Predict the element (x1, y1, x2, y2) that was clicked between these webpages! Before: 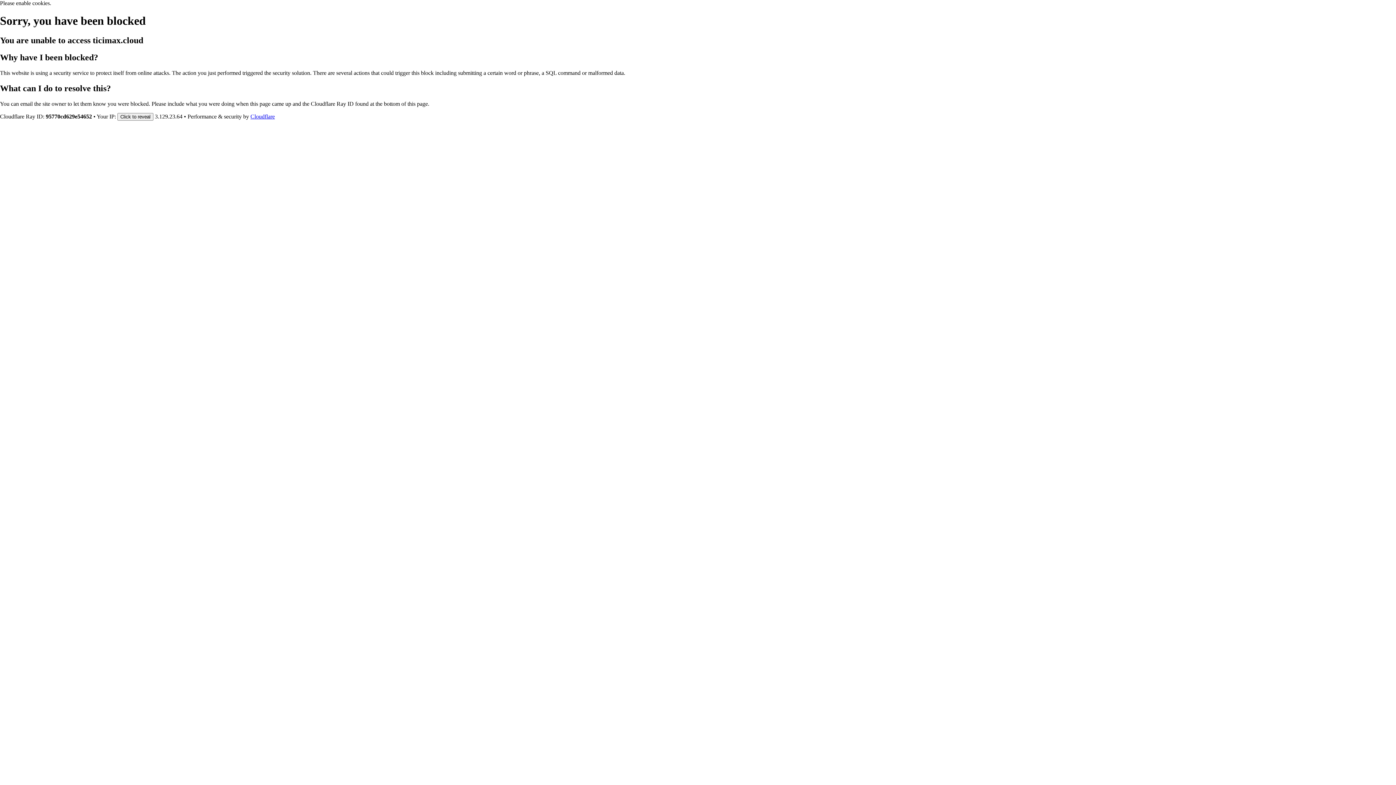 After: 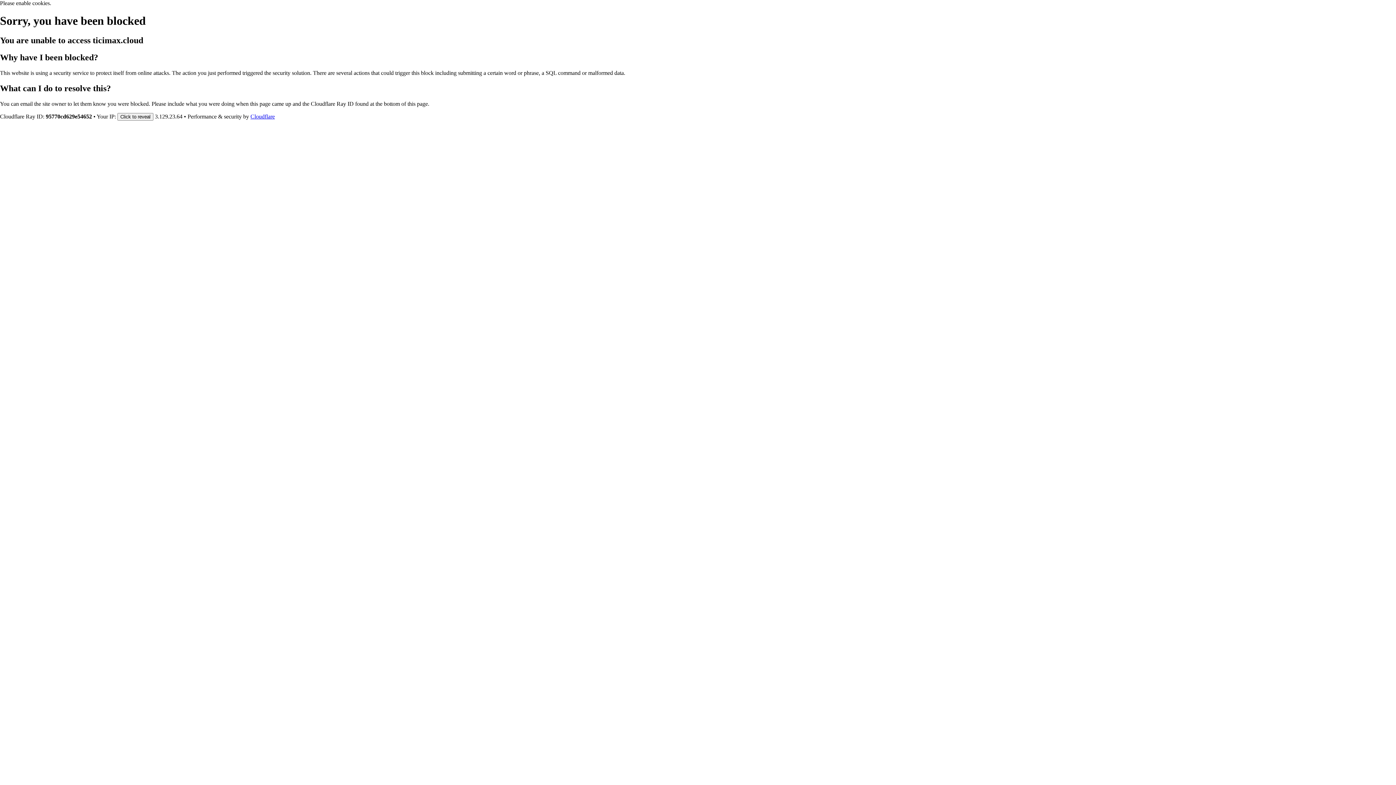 Action: label: Cloudflare bbox: (250, 113, 274, 119)